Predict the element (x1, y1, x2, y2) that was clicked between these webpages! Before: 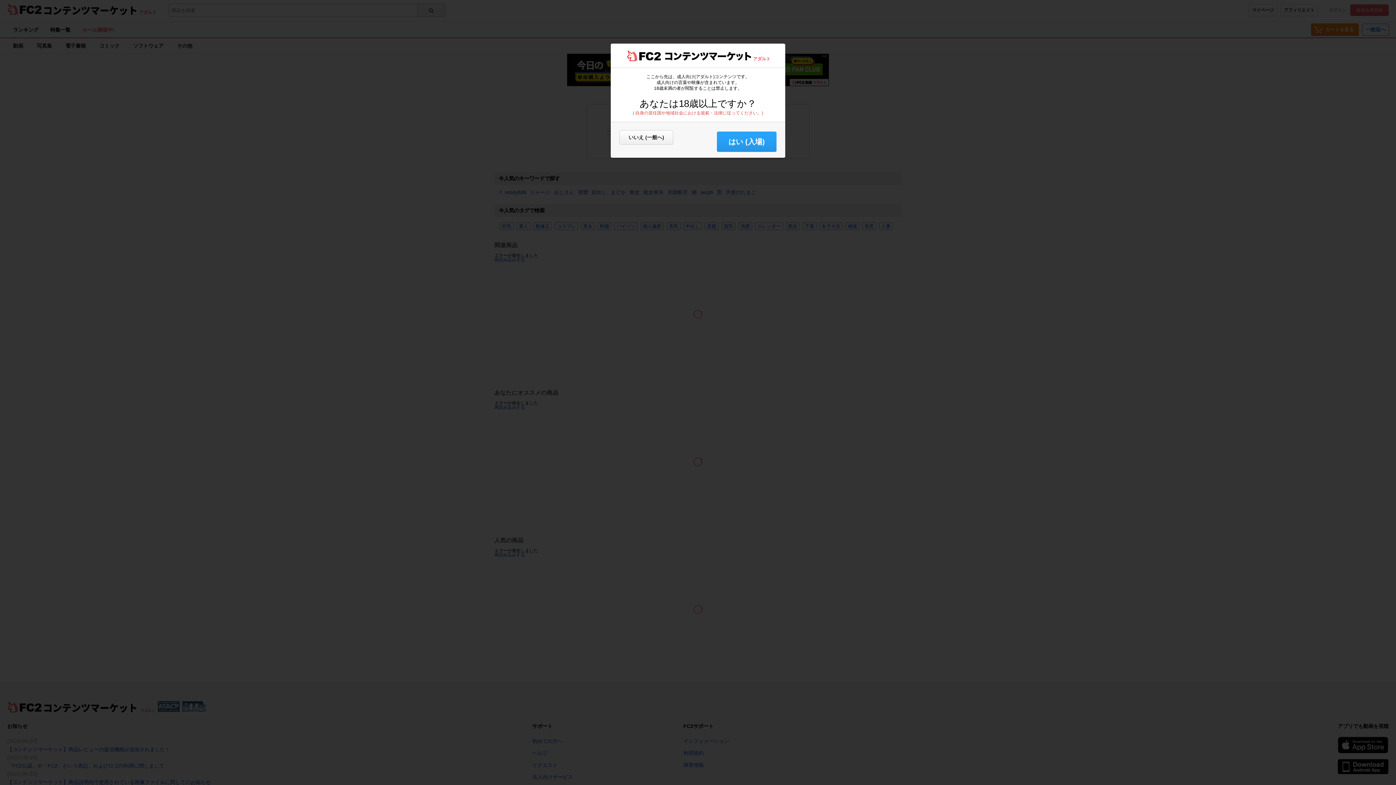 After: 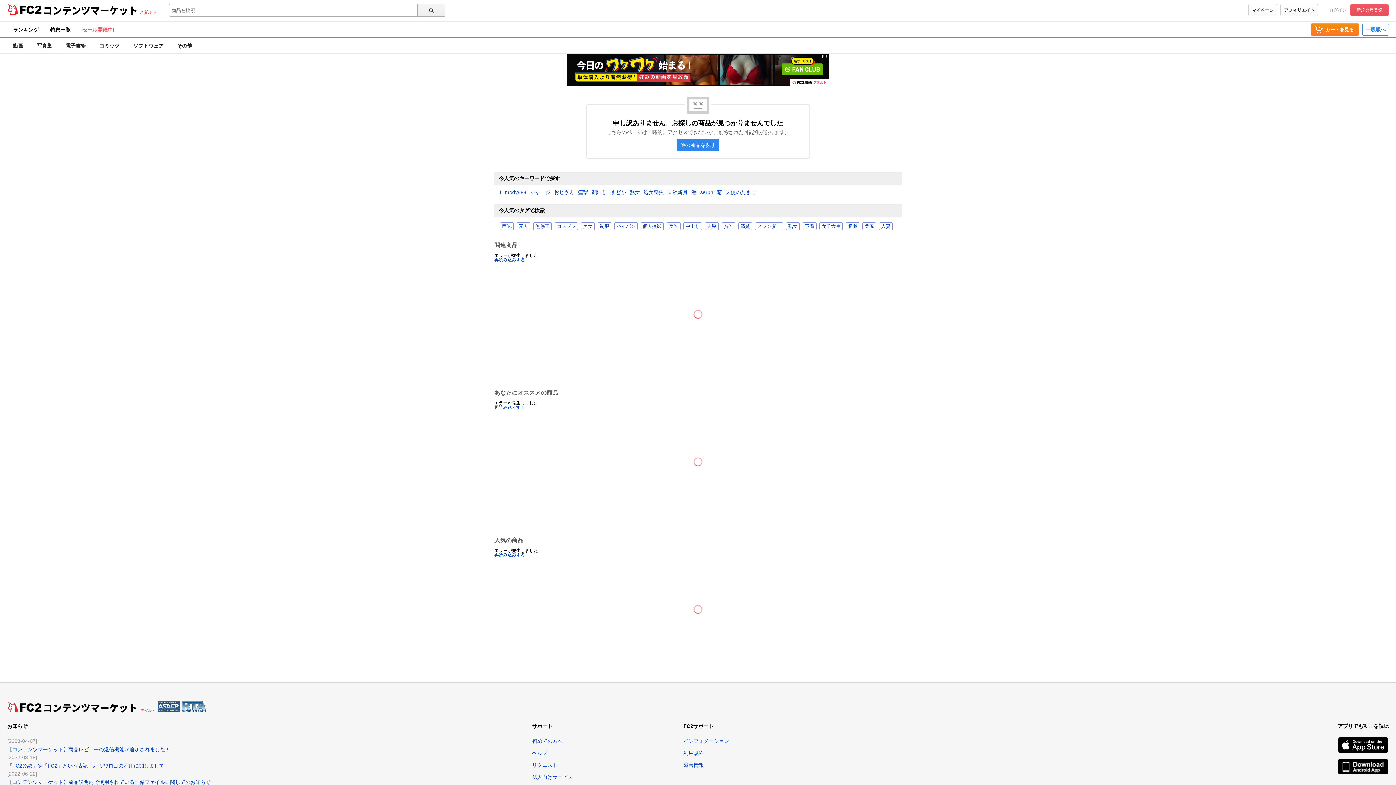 Action: bbox: (717, 131, 776, 152) label: はい (入場)